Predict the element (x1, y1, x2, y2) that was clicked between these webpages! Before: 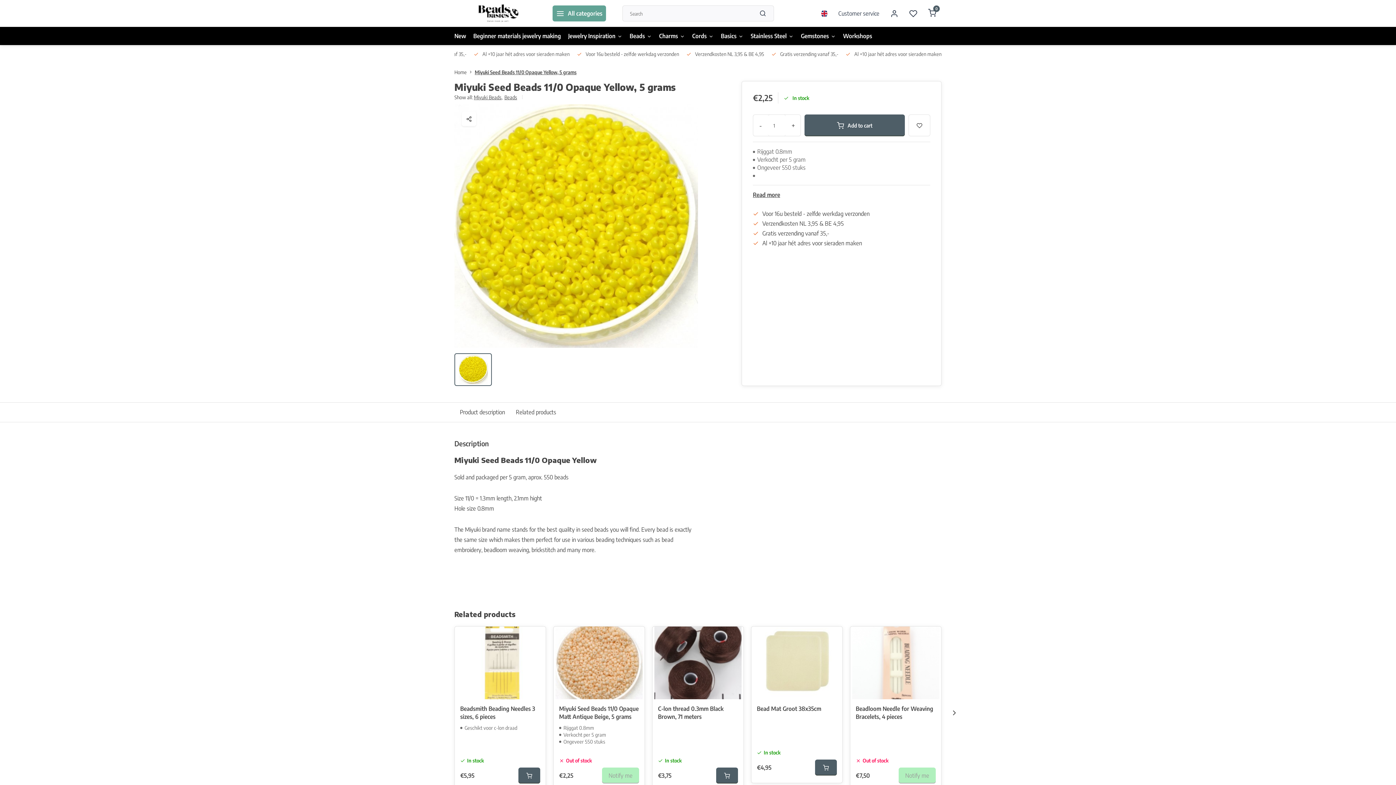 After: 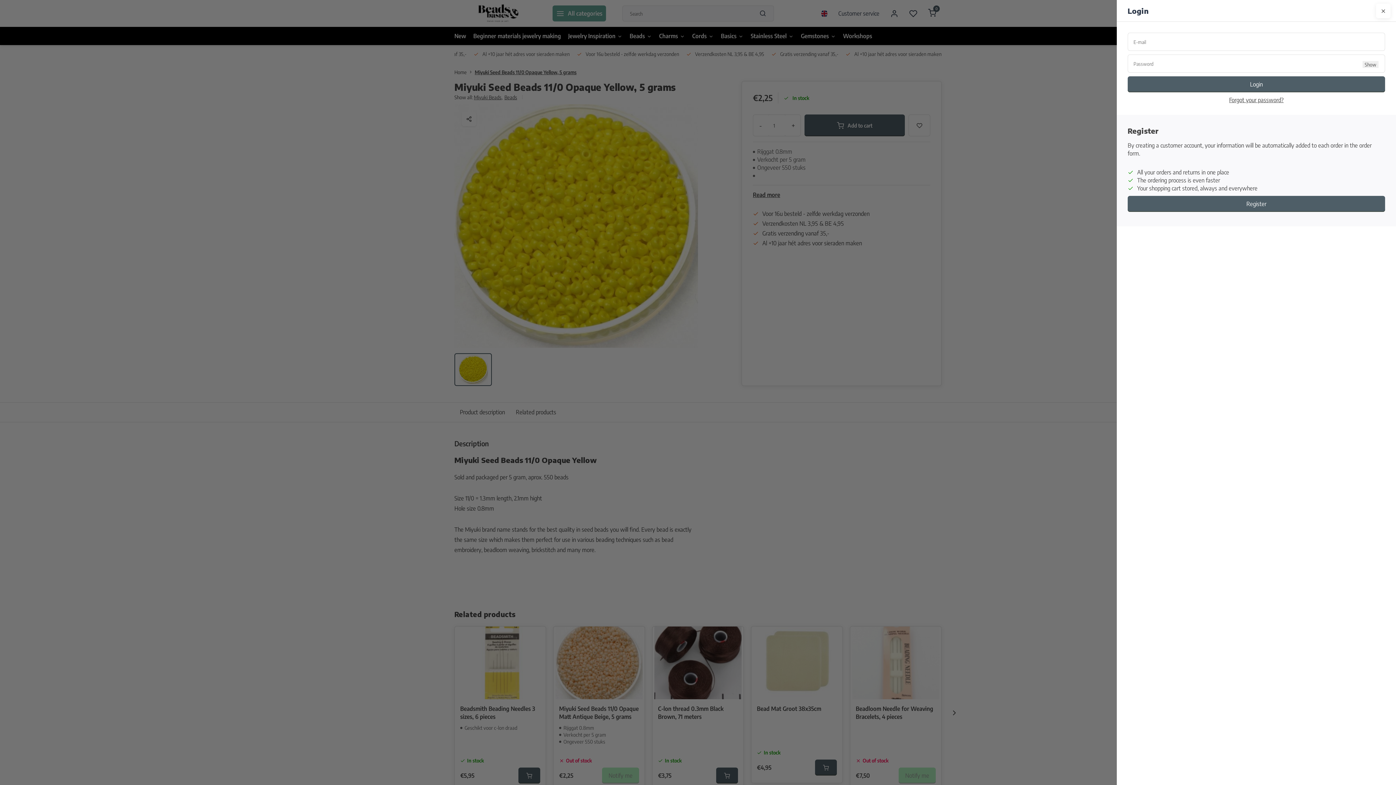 Action: bbox: (725, 630, 740, 645)